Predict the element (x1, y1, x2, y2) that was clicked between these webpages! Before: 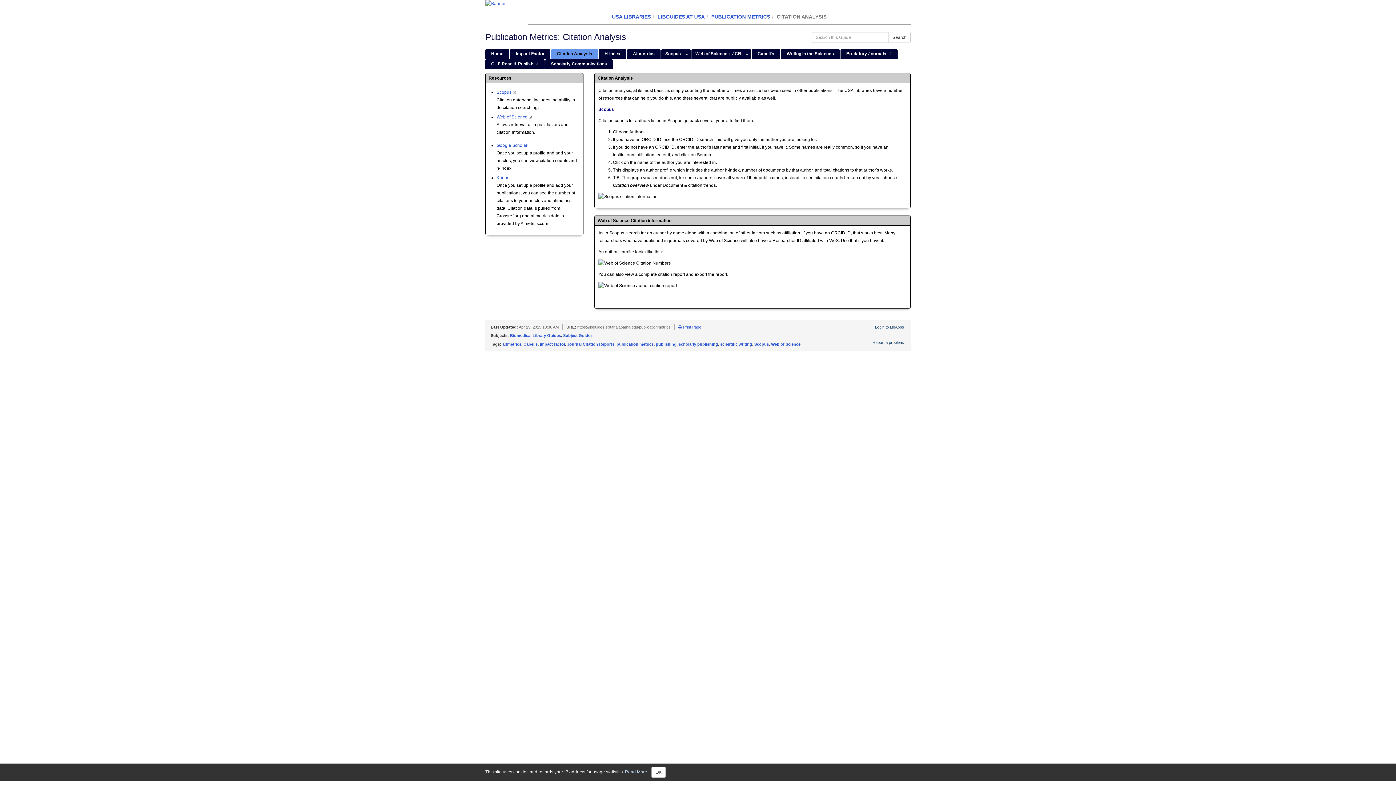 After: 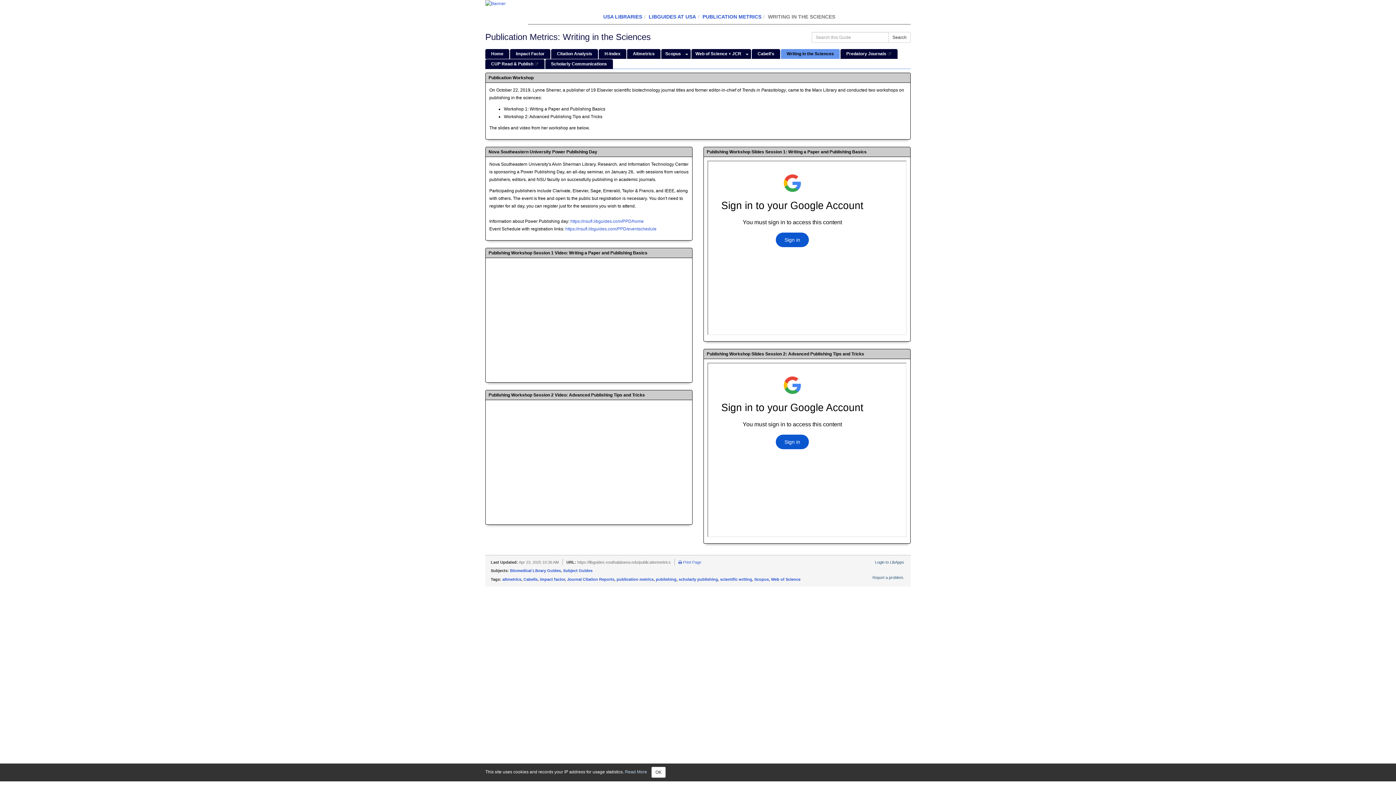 Action: label: Writing in the Sciences bbox: (781, 49, 840, 58)